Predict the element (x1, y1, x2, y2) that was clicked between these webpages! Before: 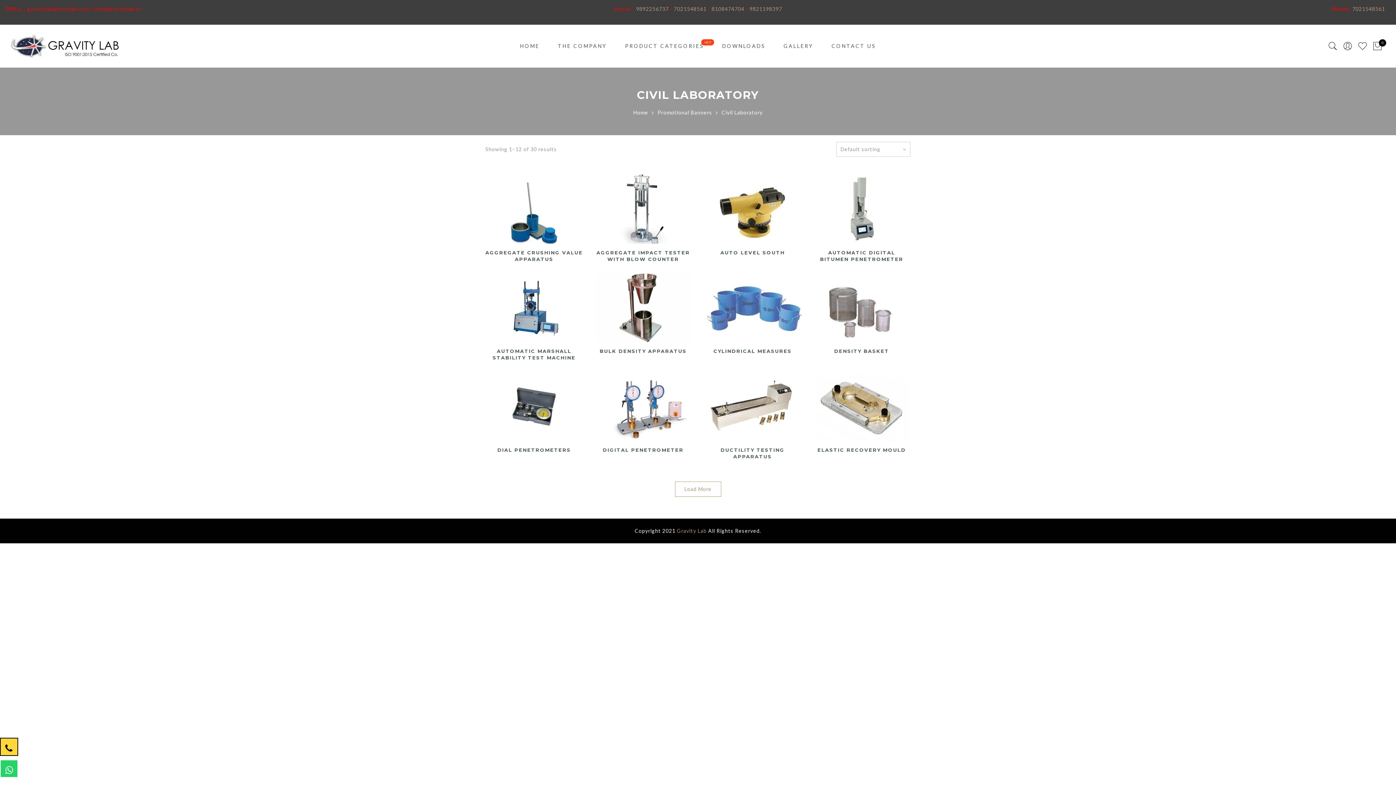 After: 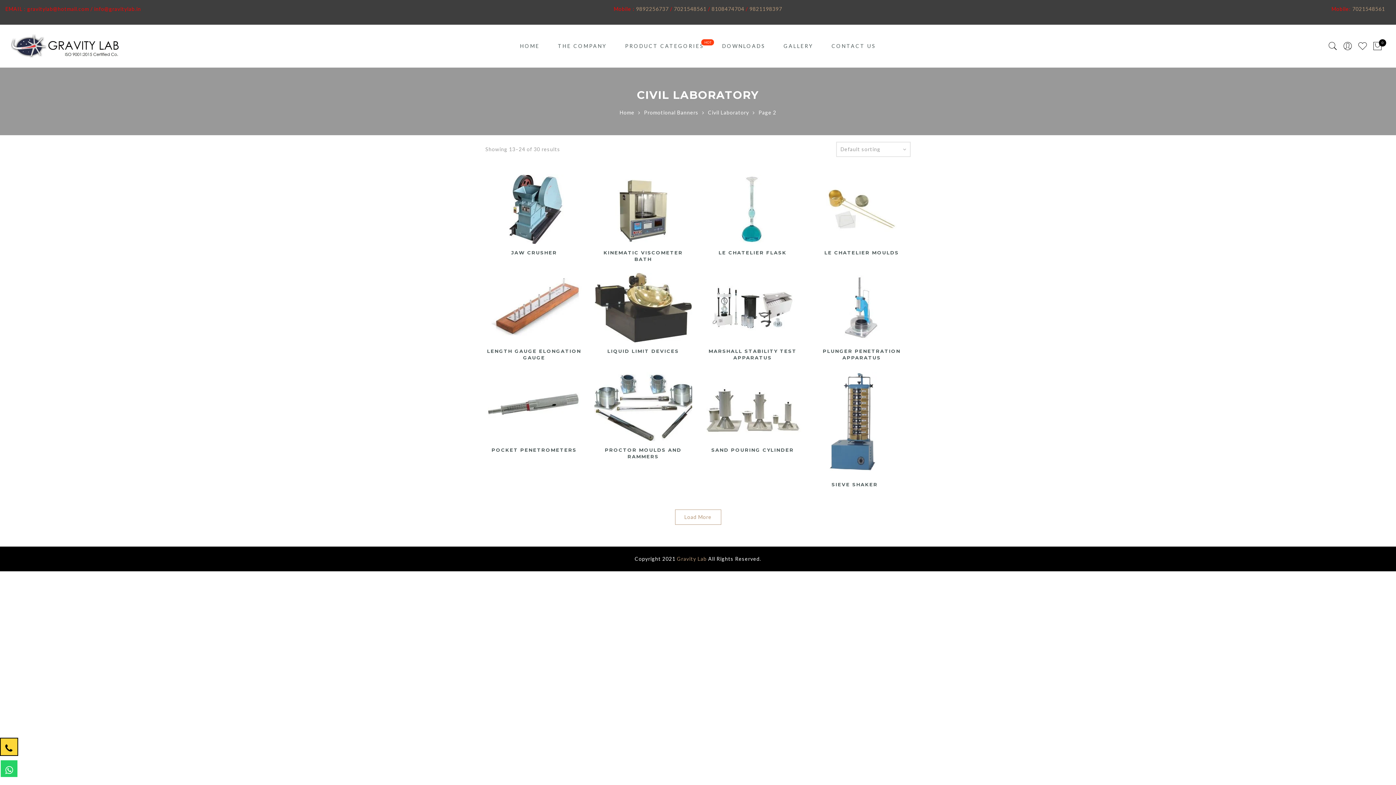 Action: label: Load More bbox: (675, 481, 721, 497)